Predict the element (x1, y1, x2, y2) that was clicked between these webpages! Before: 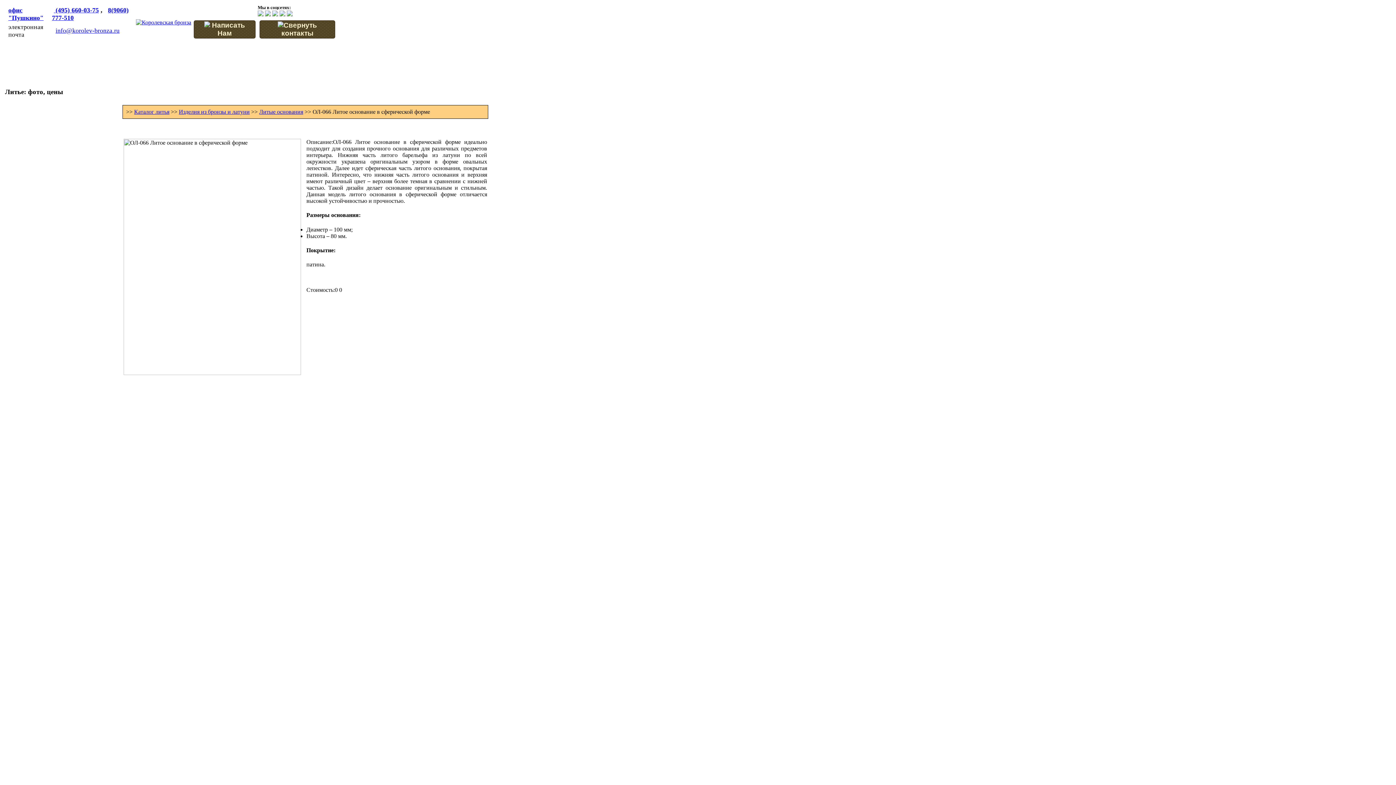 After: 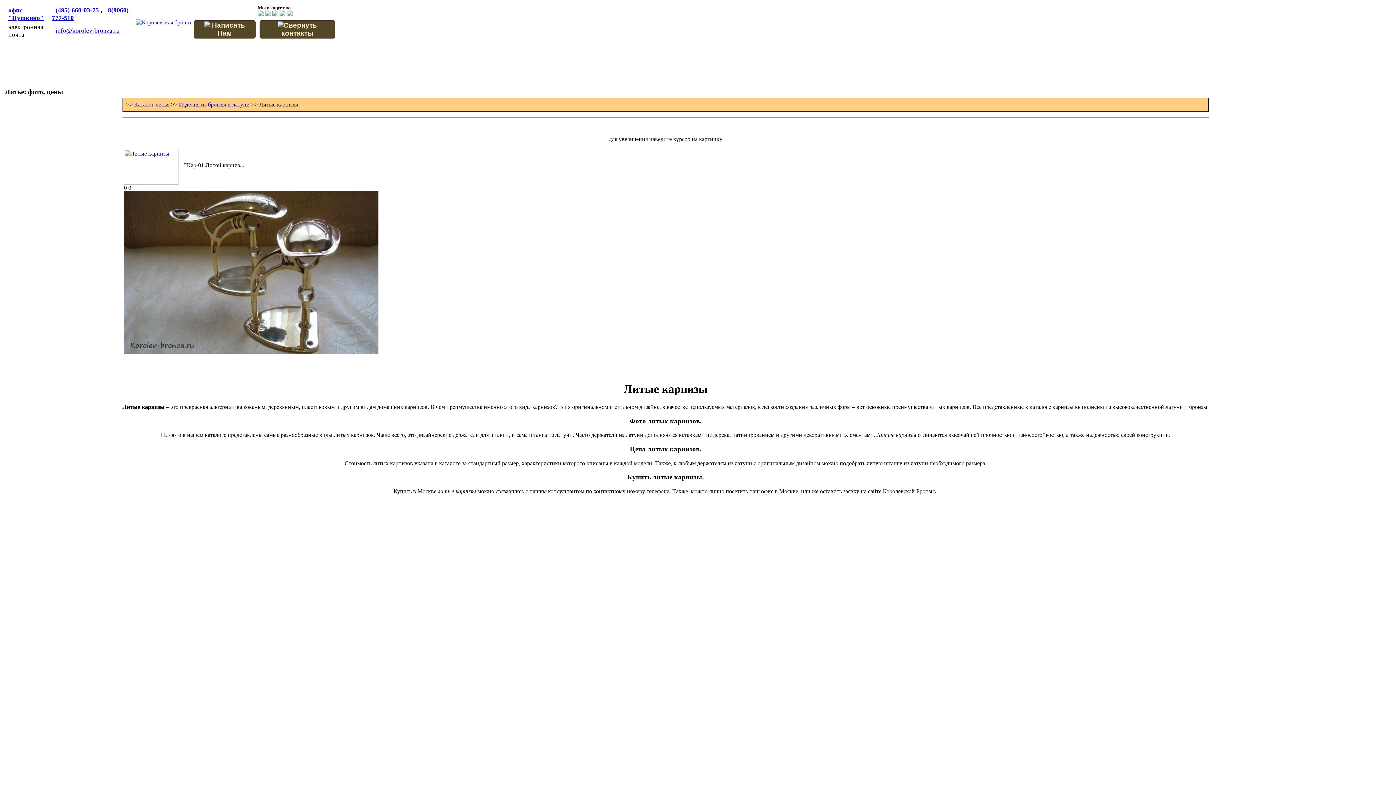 Action: label: Карнизы для штор bbox: (0, 276, 34, 281)